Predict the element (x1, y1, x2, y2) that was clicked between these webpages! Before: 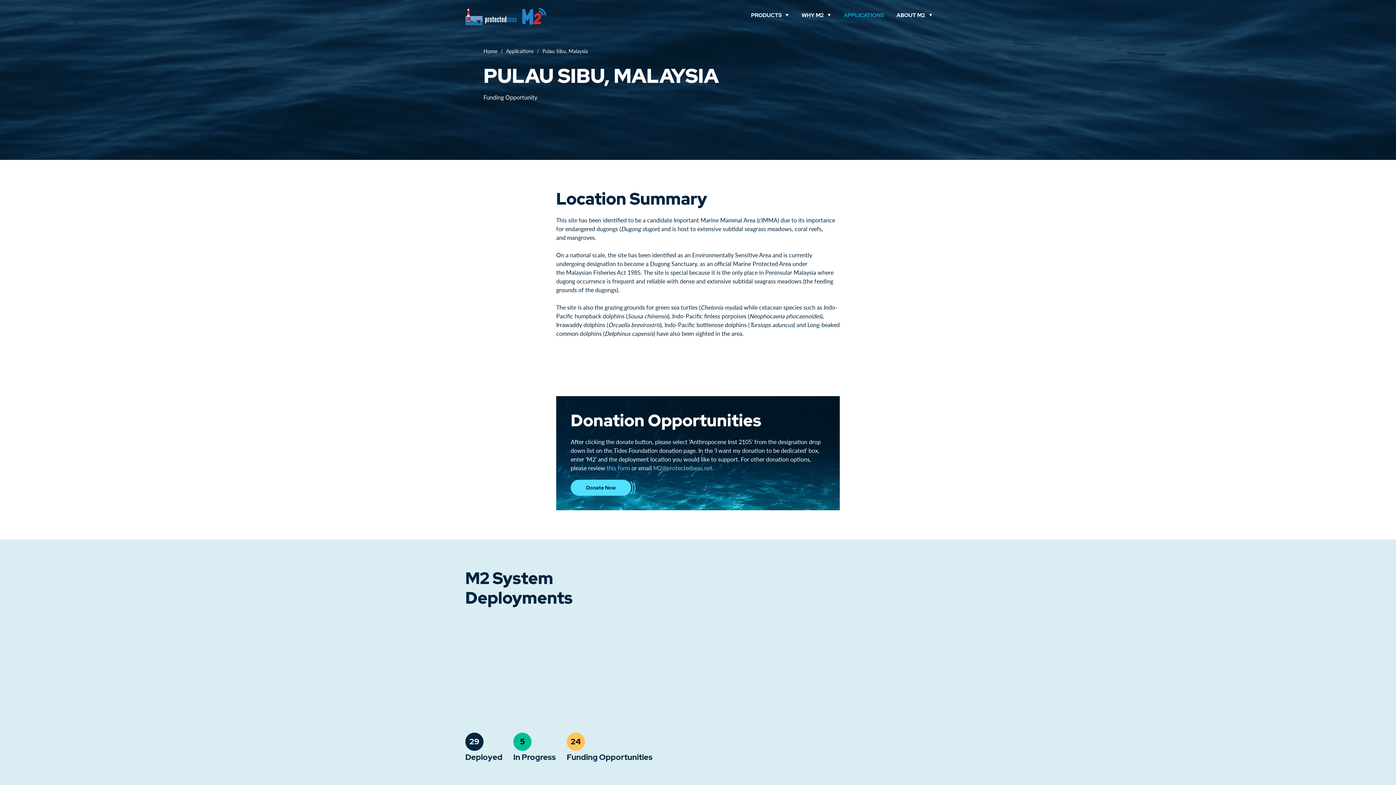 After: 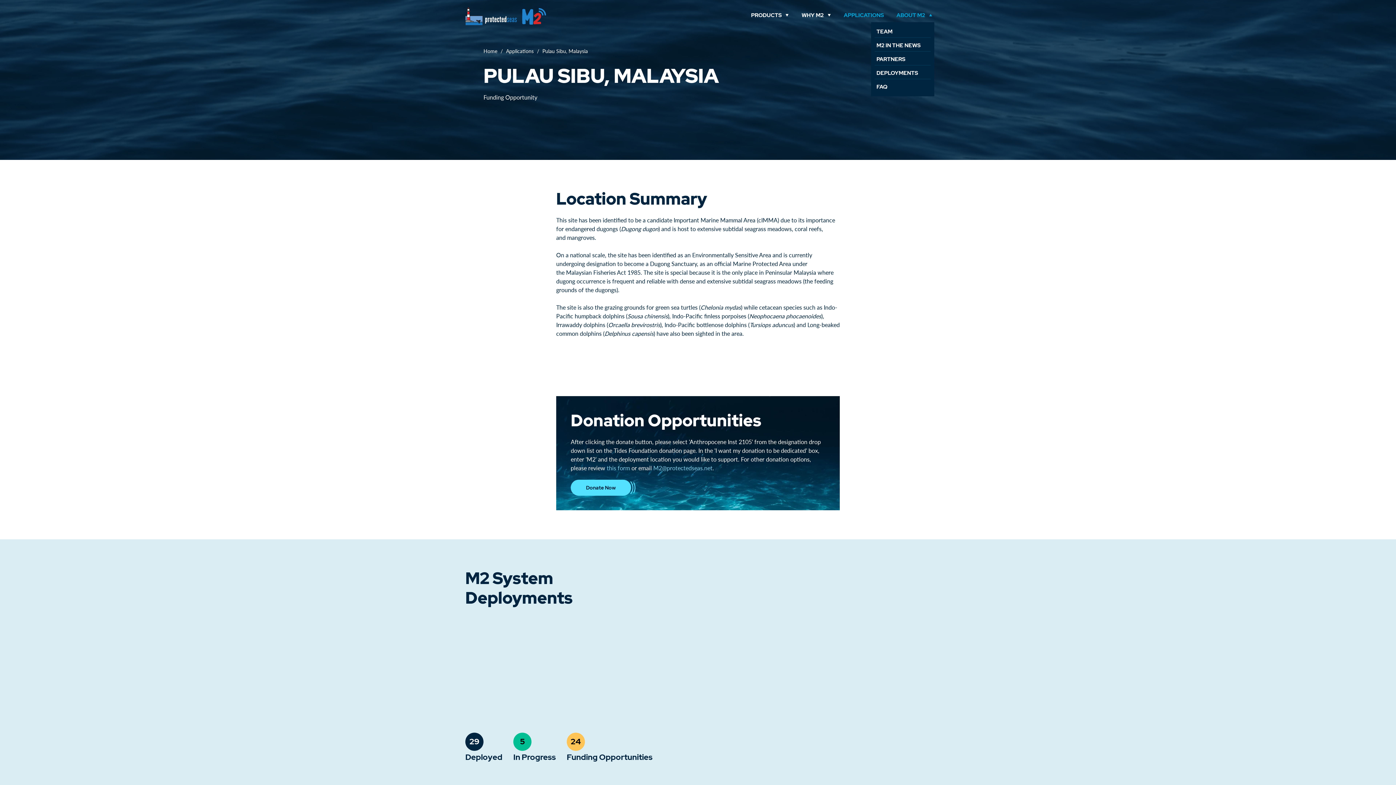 Action: bbox: (894, 9, 928, 21) label: ABOUT M2